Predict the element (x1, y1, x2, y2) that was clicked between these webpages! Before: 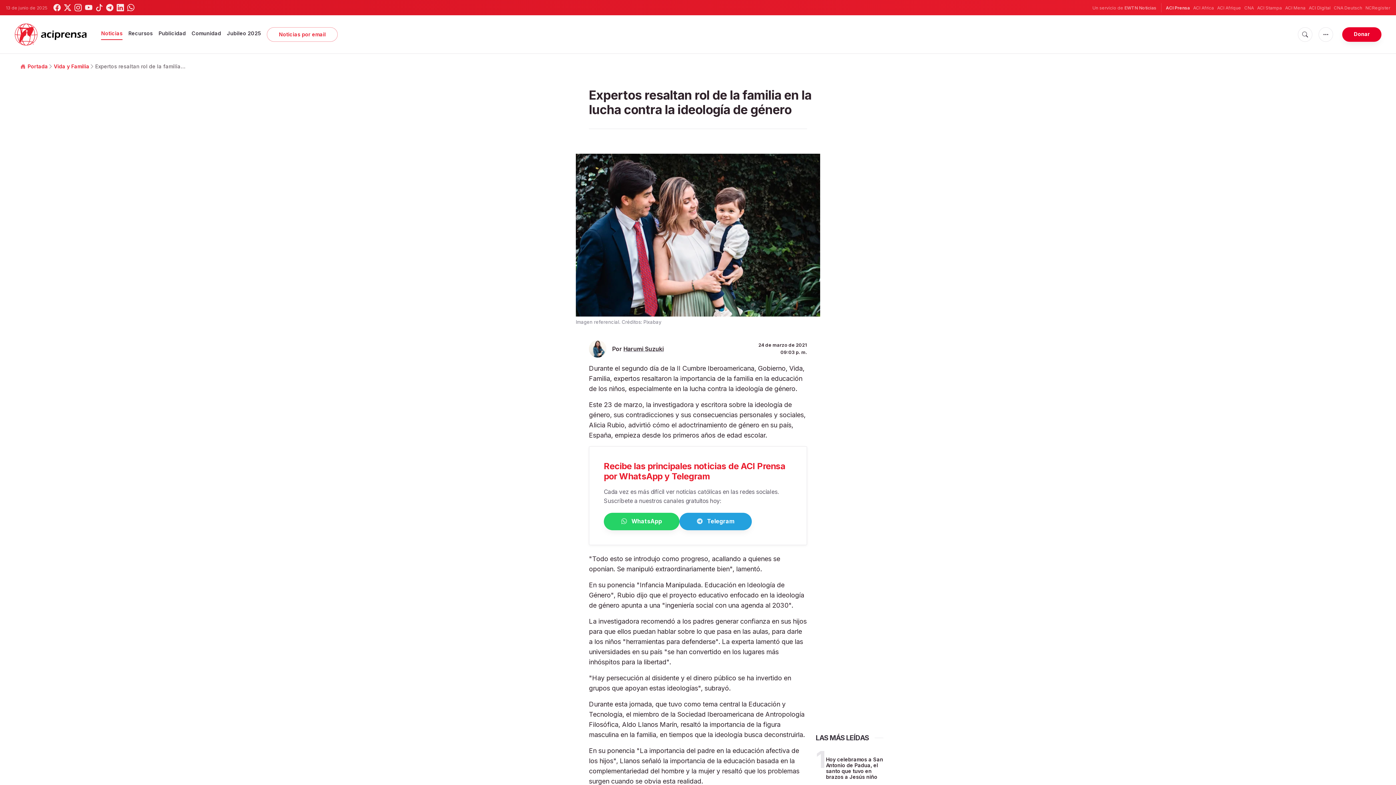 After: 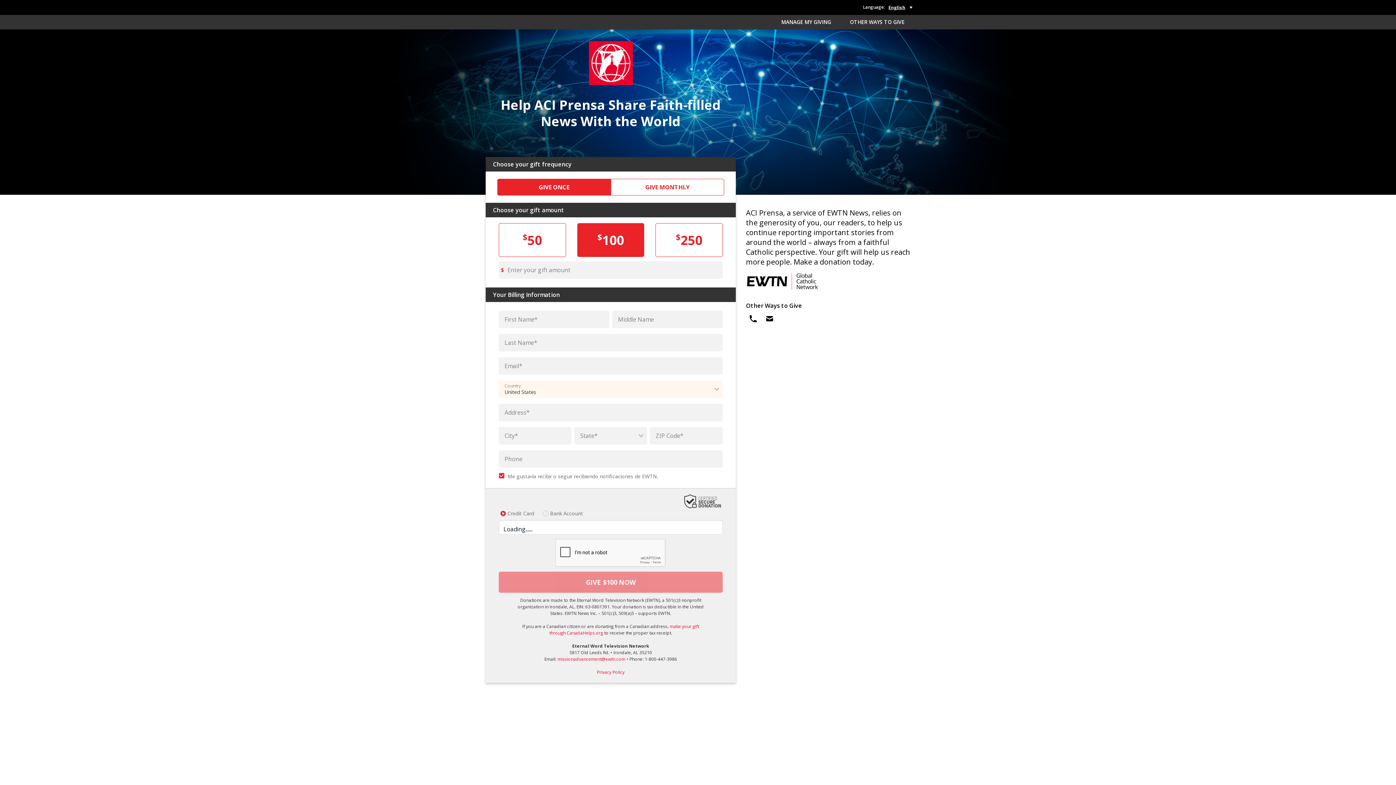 Action: label: Donar bbox: (1342, 27, 1381, 41)